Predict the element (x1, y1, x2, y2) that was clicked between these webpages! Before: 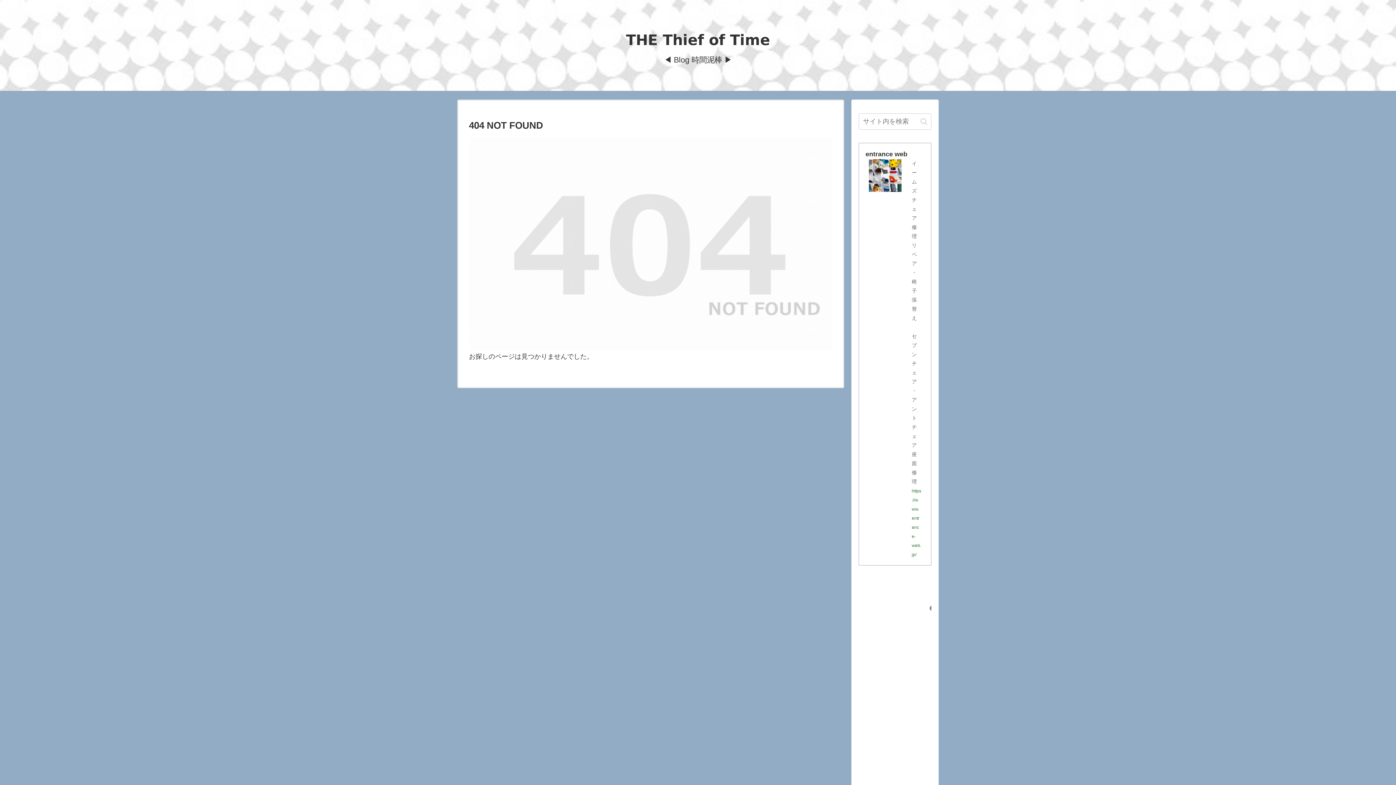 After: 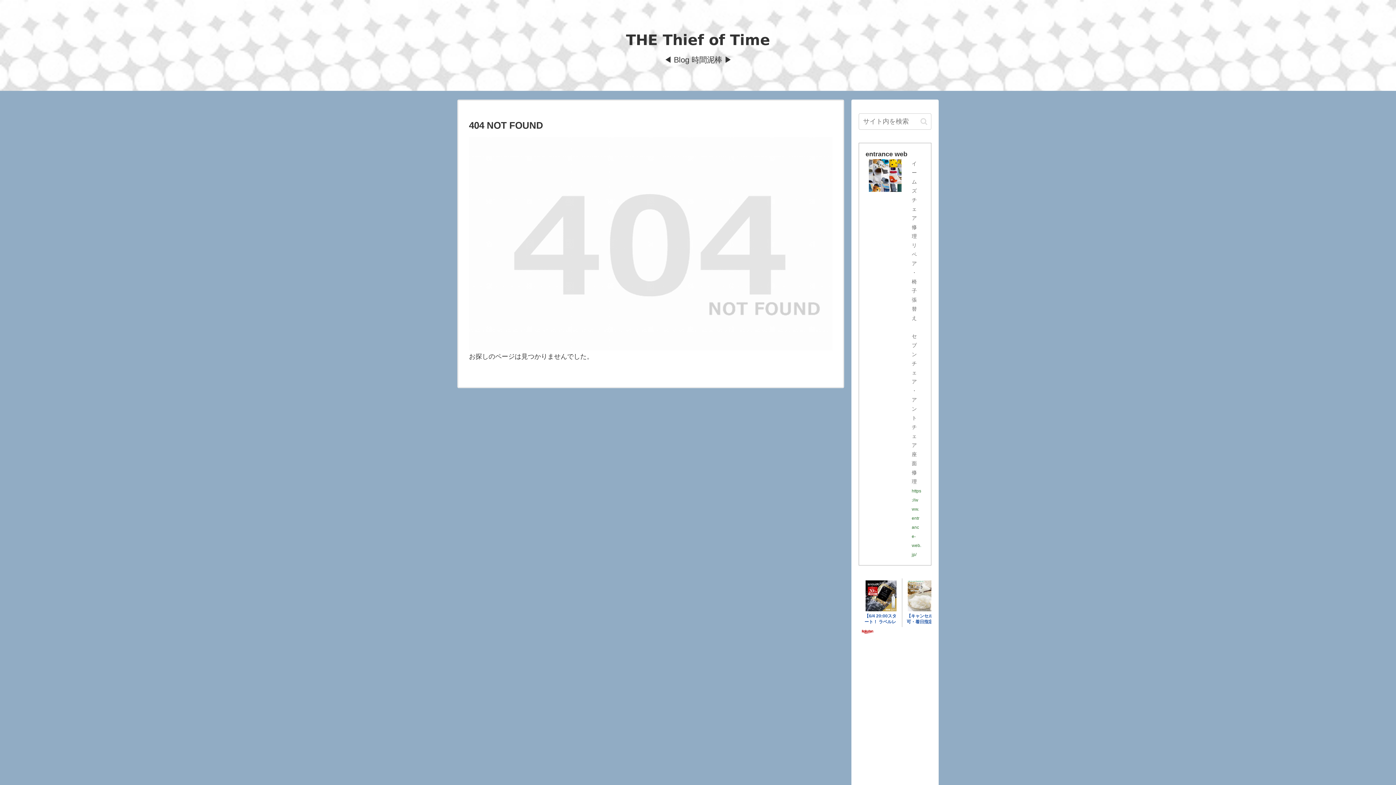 Action: bbox: (865, 149, 924, 558) label: entrance web
イームズチェア修理リペア・椅子張替え　セブンチェア・アントチェア座面修理
https://www.entrance-web.jp/